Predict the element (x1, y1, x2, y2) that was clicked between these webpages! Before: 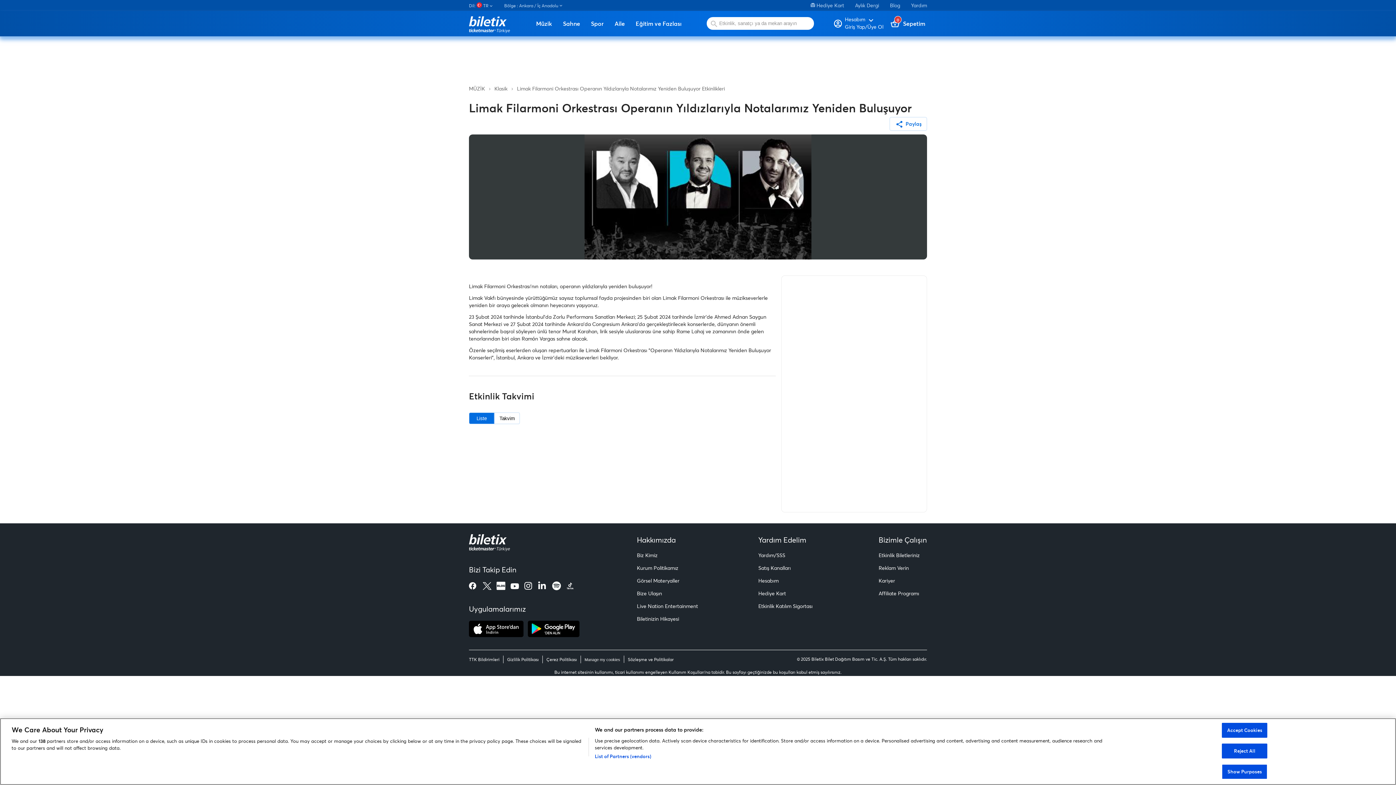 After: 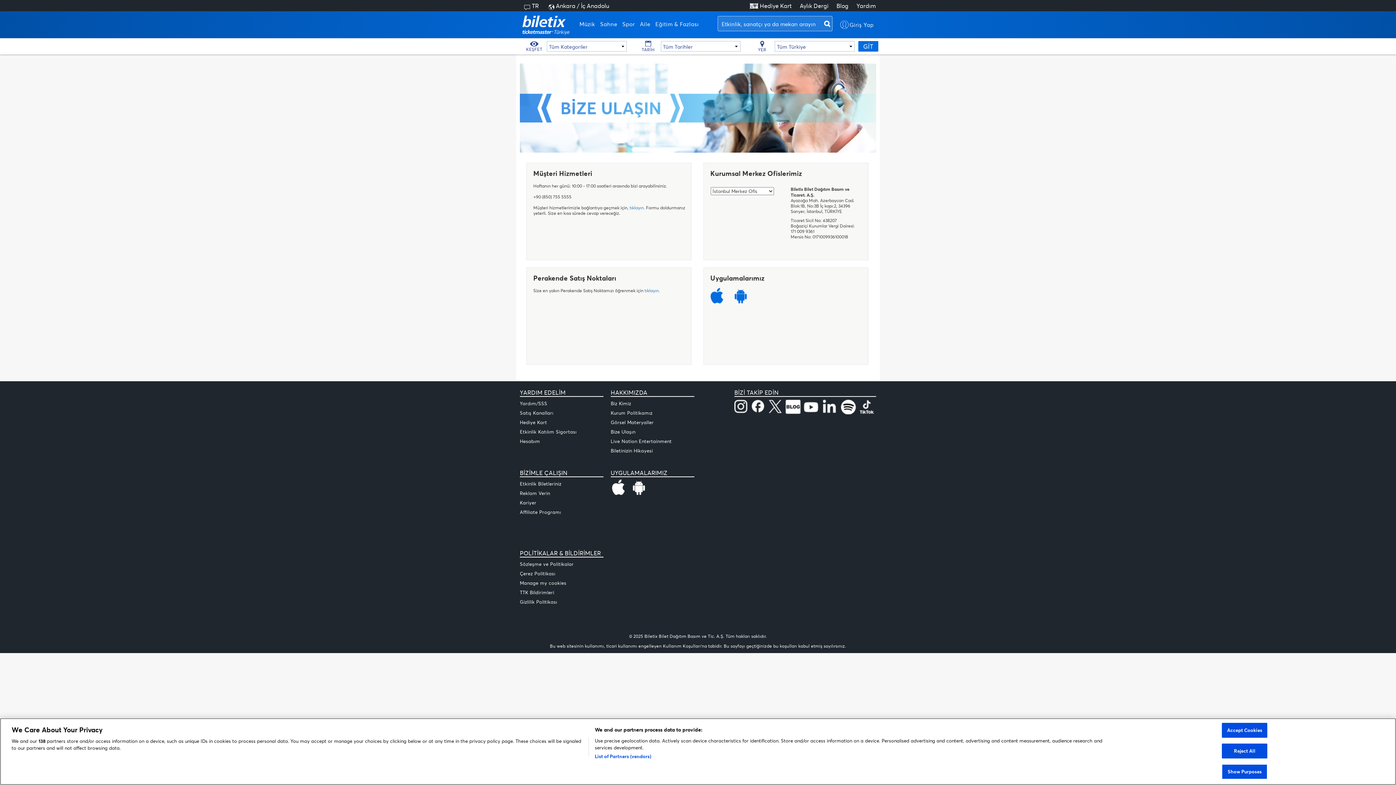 Action: bbox: (637, 590, 698, 597) label: Bize Ulaşın